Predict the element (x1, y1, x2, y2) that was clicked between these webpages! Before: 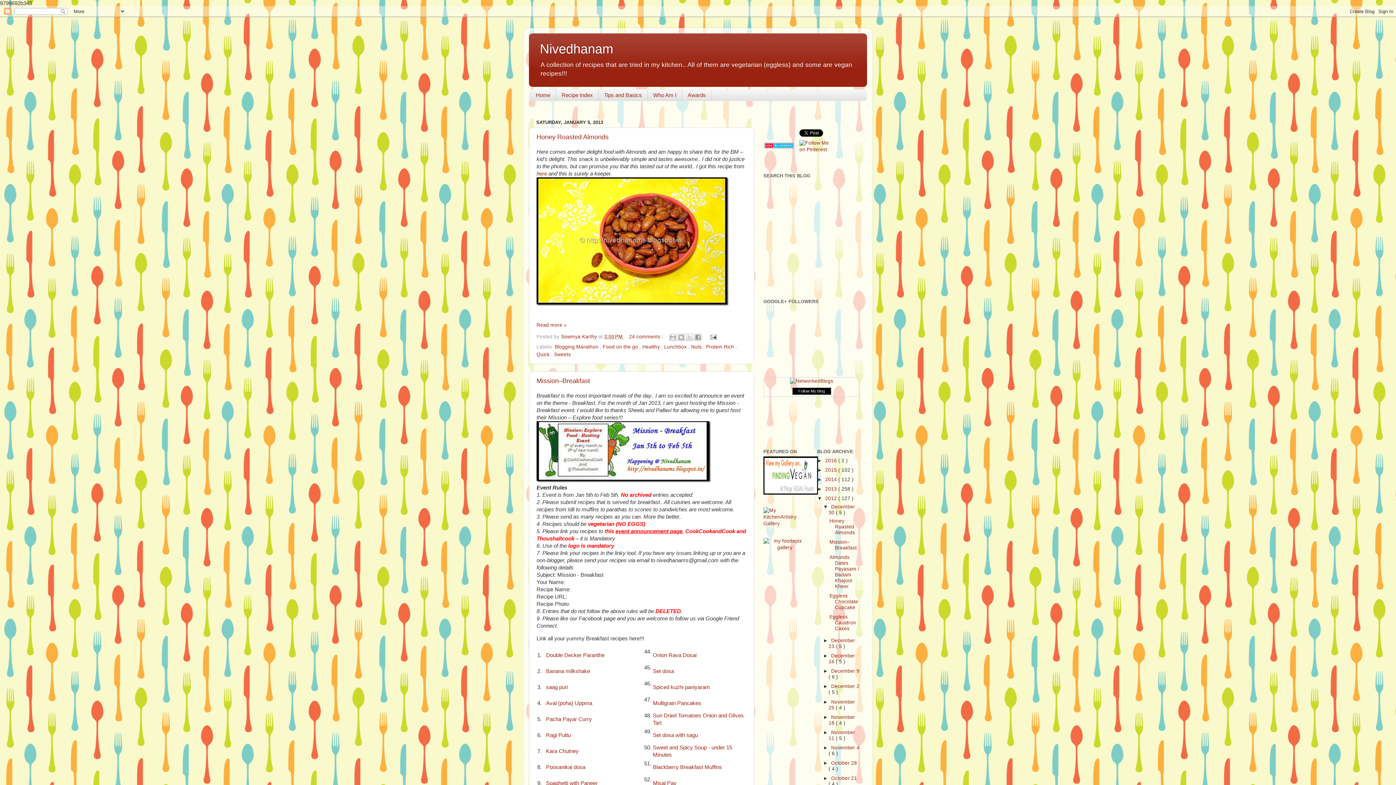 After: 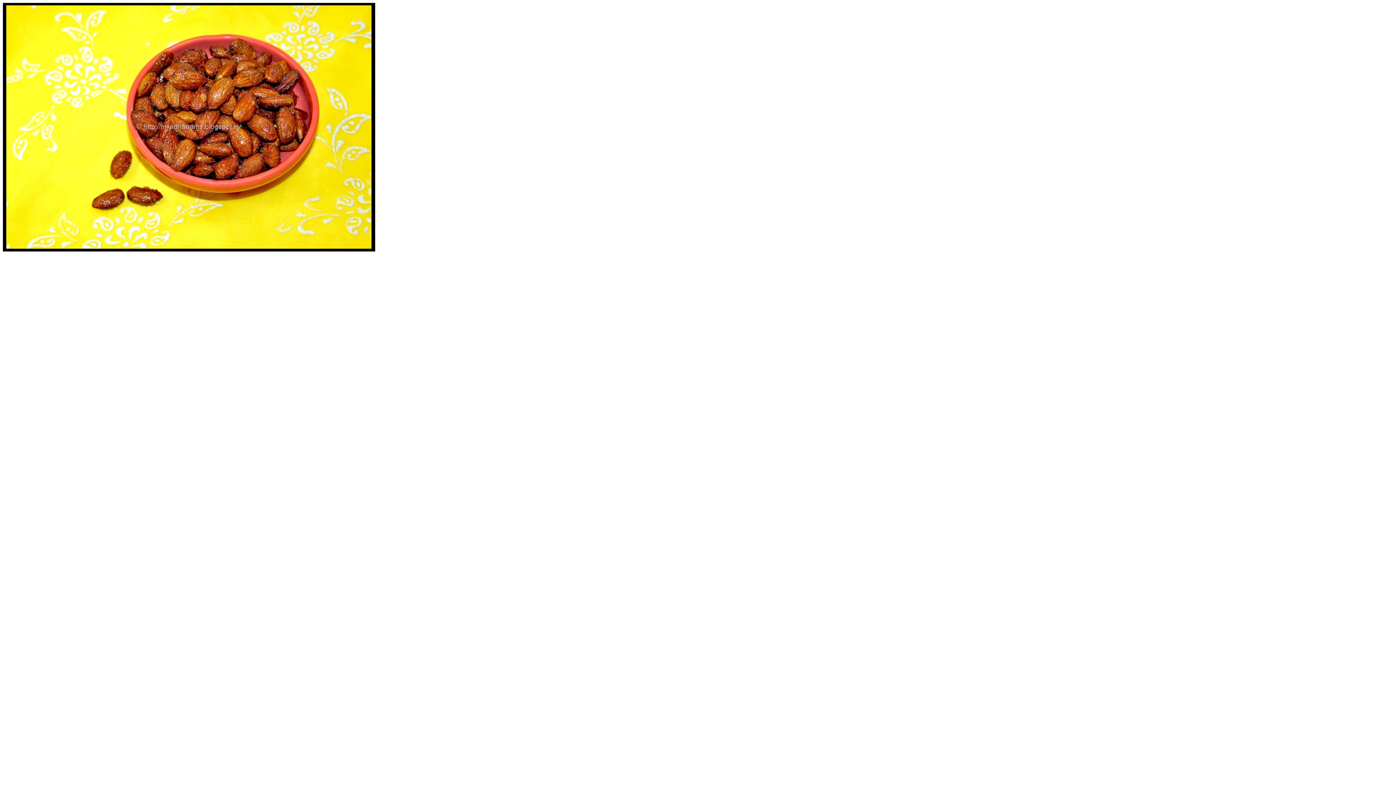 Action: bbox: (536, 301, 728, 306)